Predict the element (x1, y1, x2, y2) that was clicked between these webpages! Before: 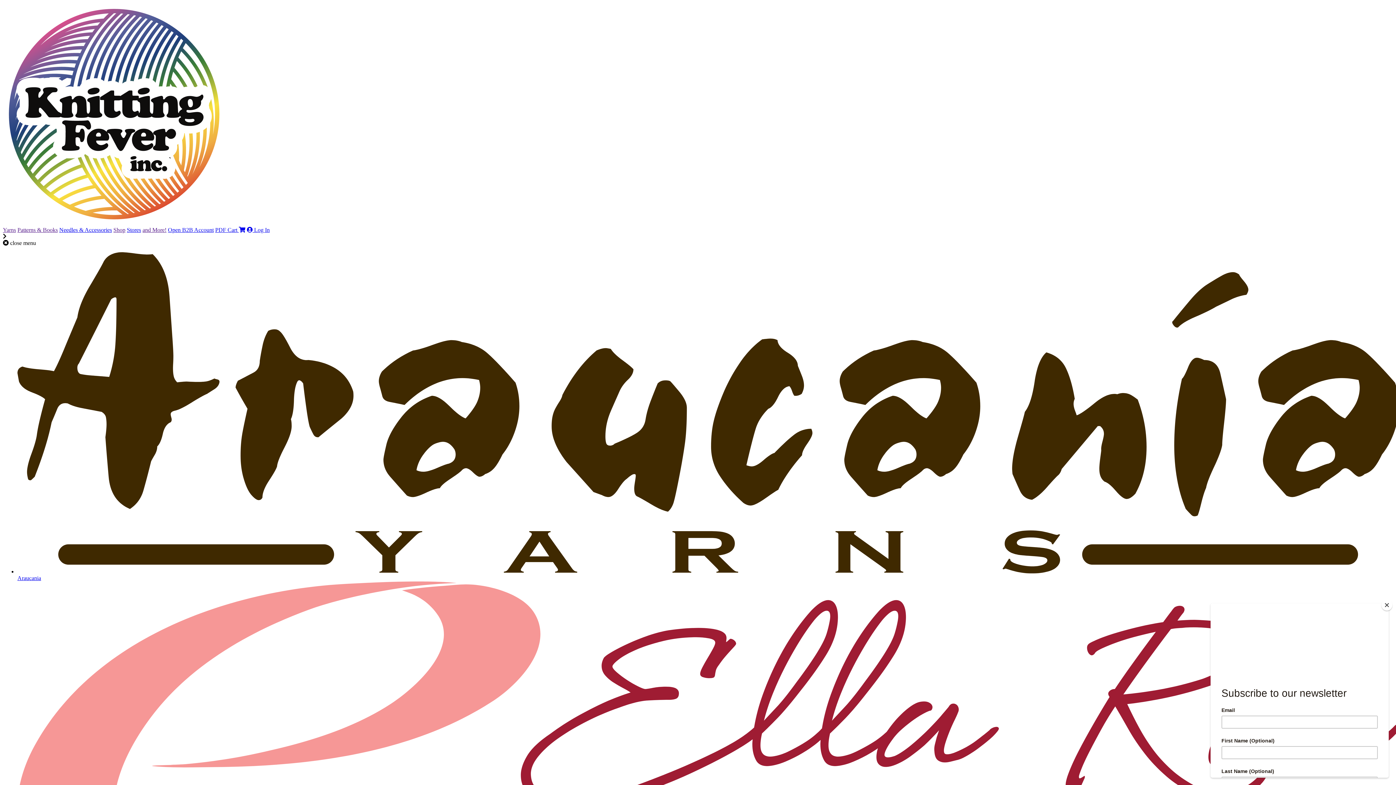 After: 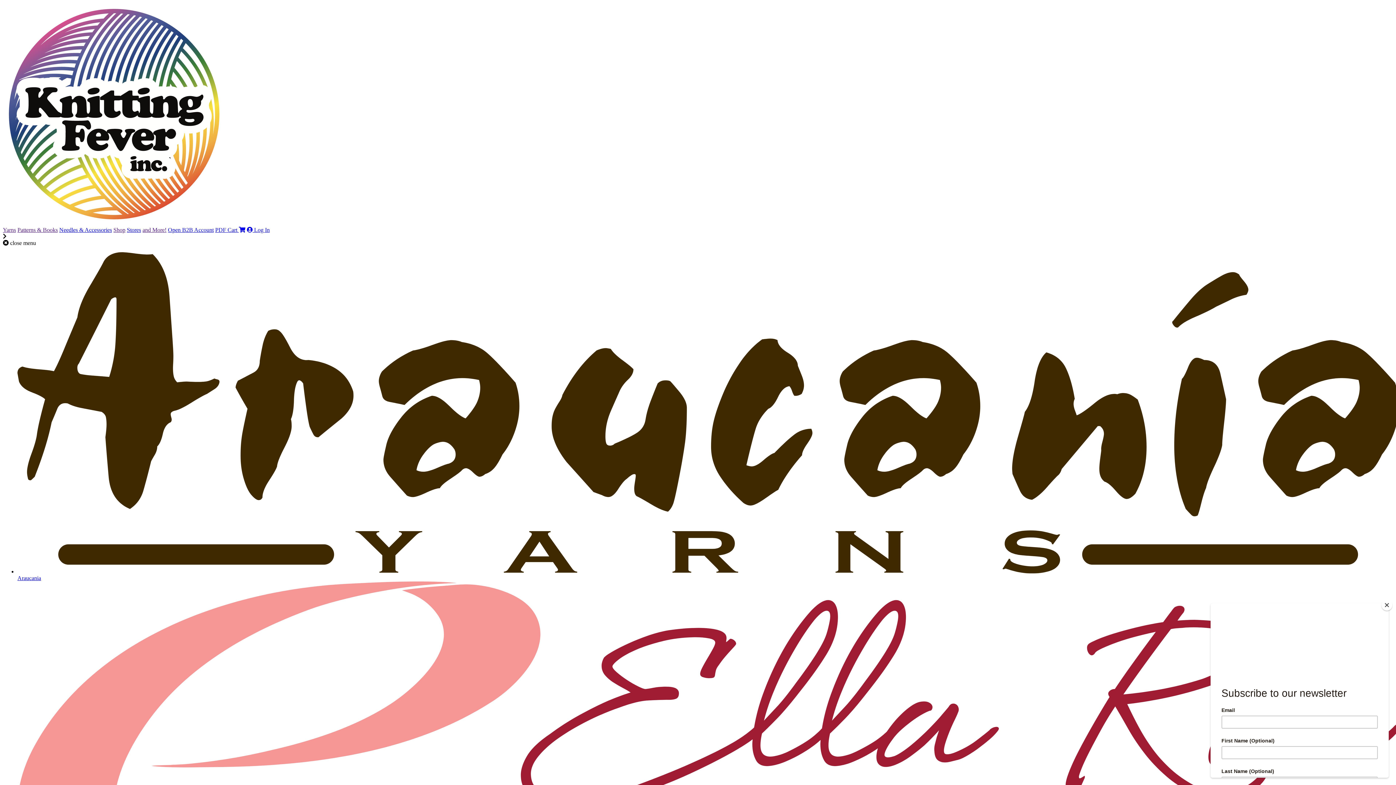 Action: label: Yarns bbox: (2, 226, 16, 233)